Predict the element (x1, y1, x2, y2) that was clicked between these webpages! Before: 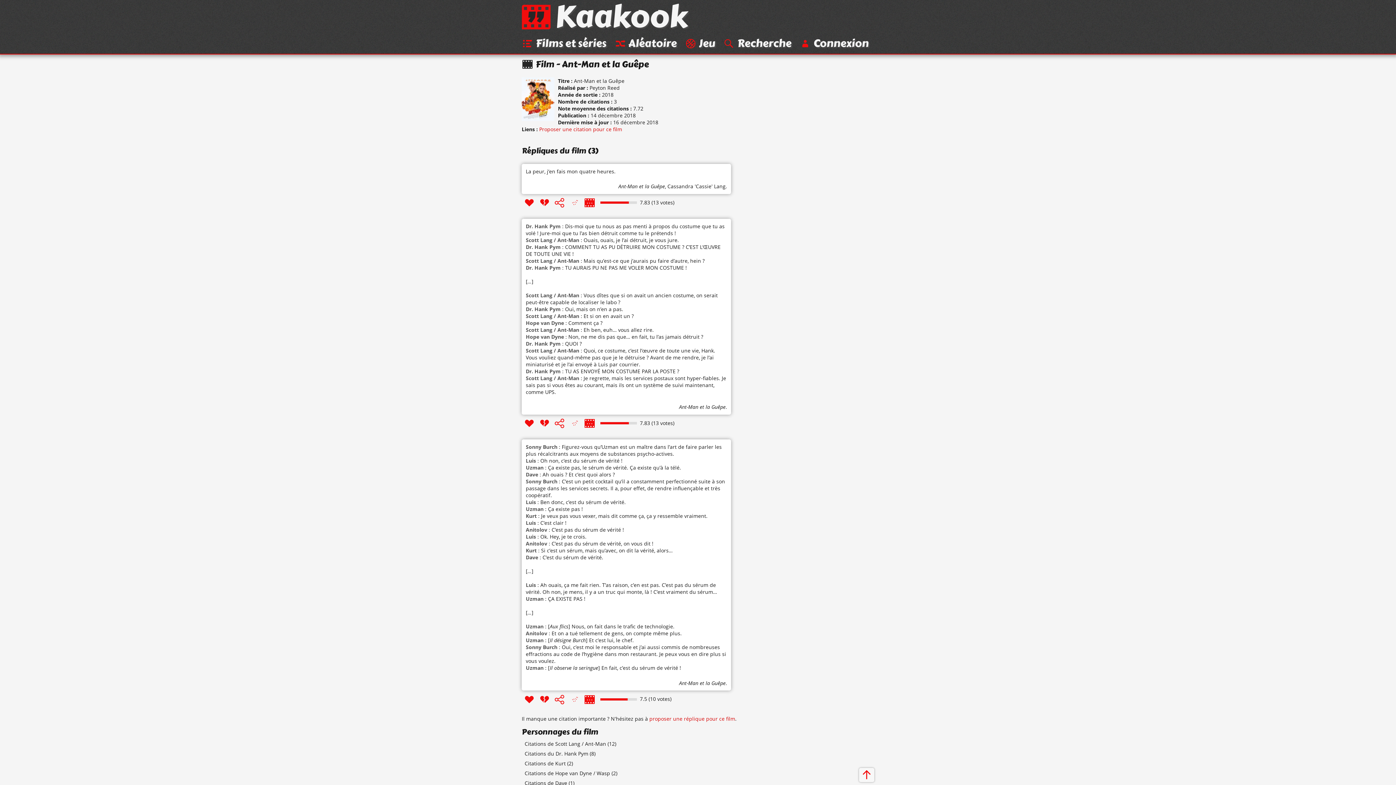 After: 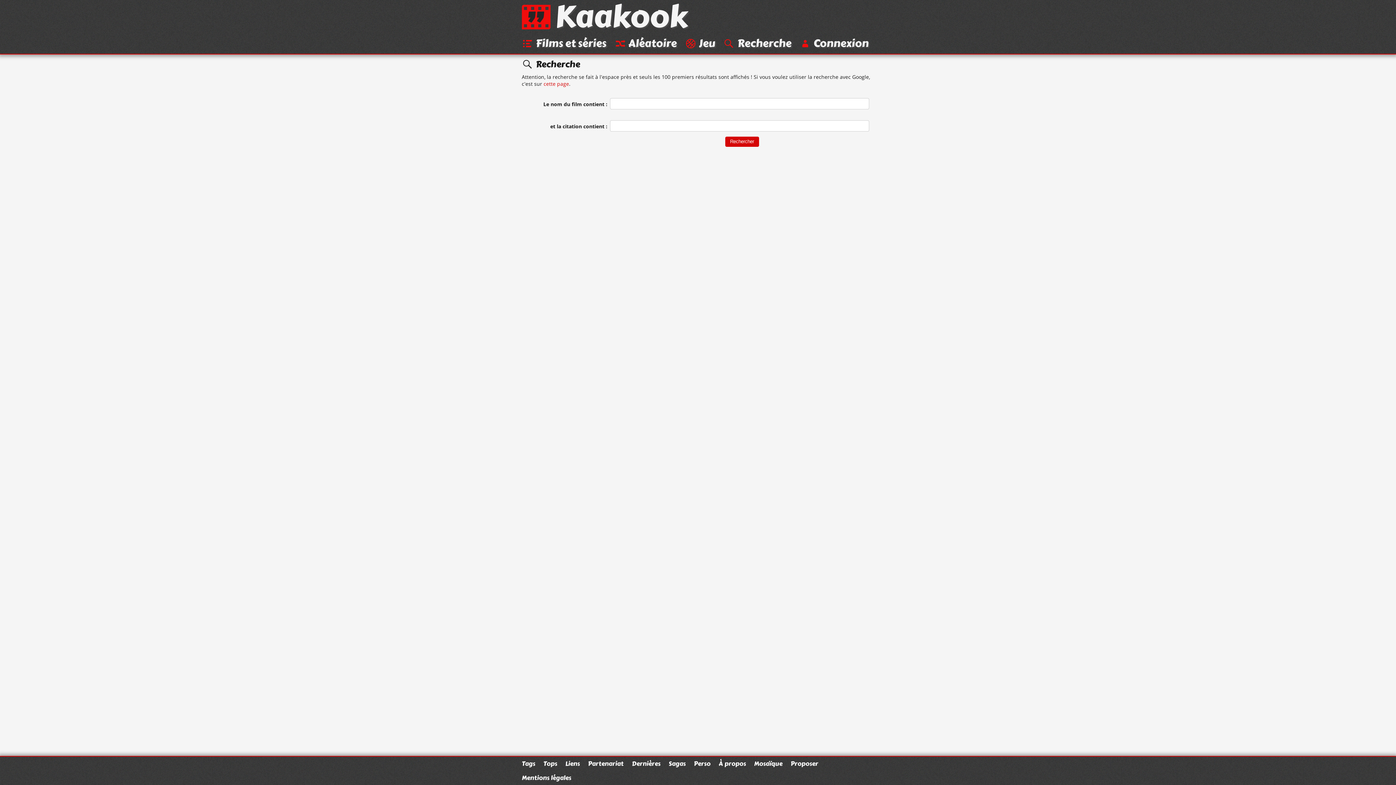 Action: bbox: (723, 35, 791, 51) label: Recherche